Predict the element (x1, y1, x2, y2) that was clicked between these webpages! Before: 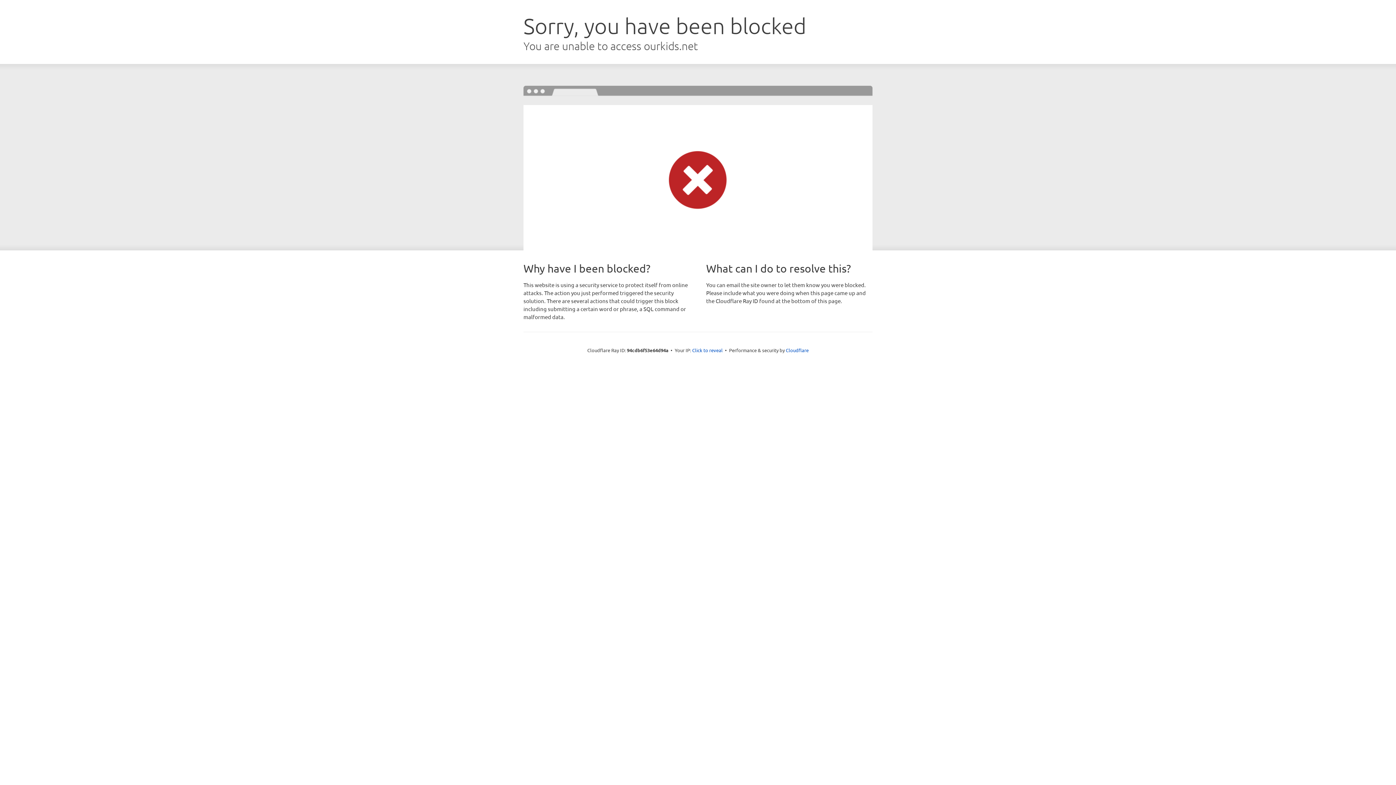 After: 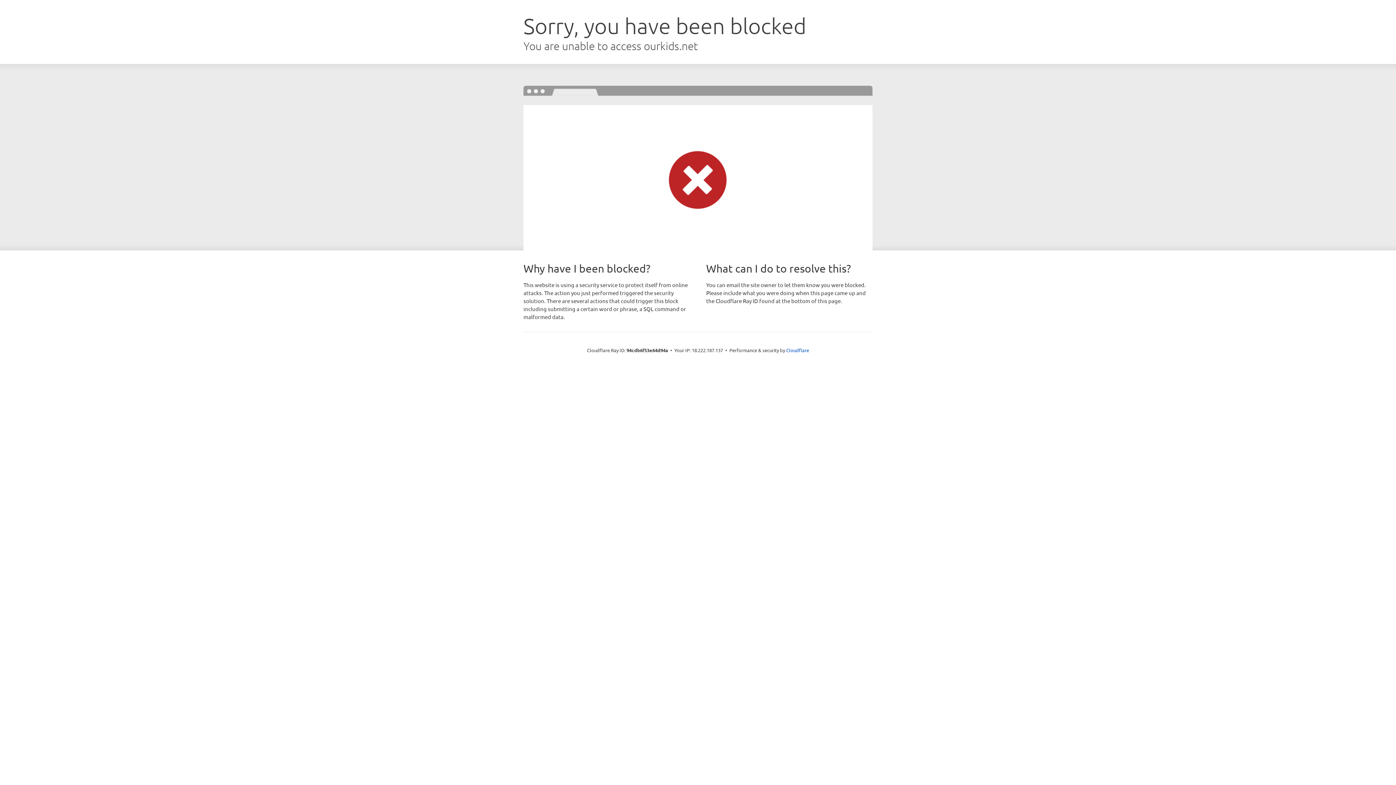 Action: bbox: (692, 346, 722, 353) label: Click to reveal